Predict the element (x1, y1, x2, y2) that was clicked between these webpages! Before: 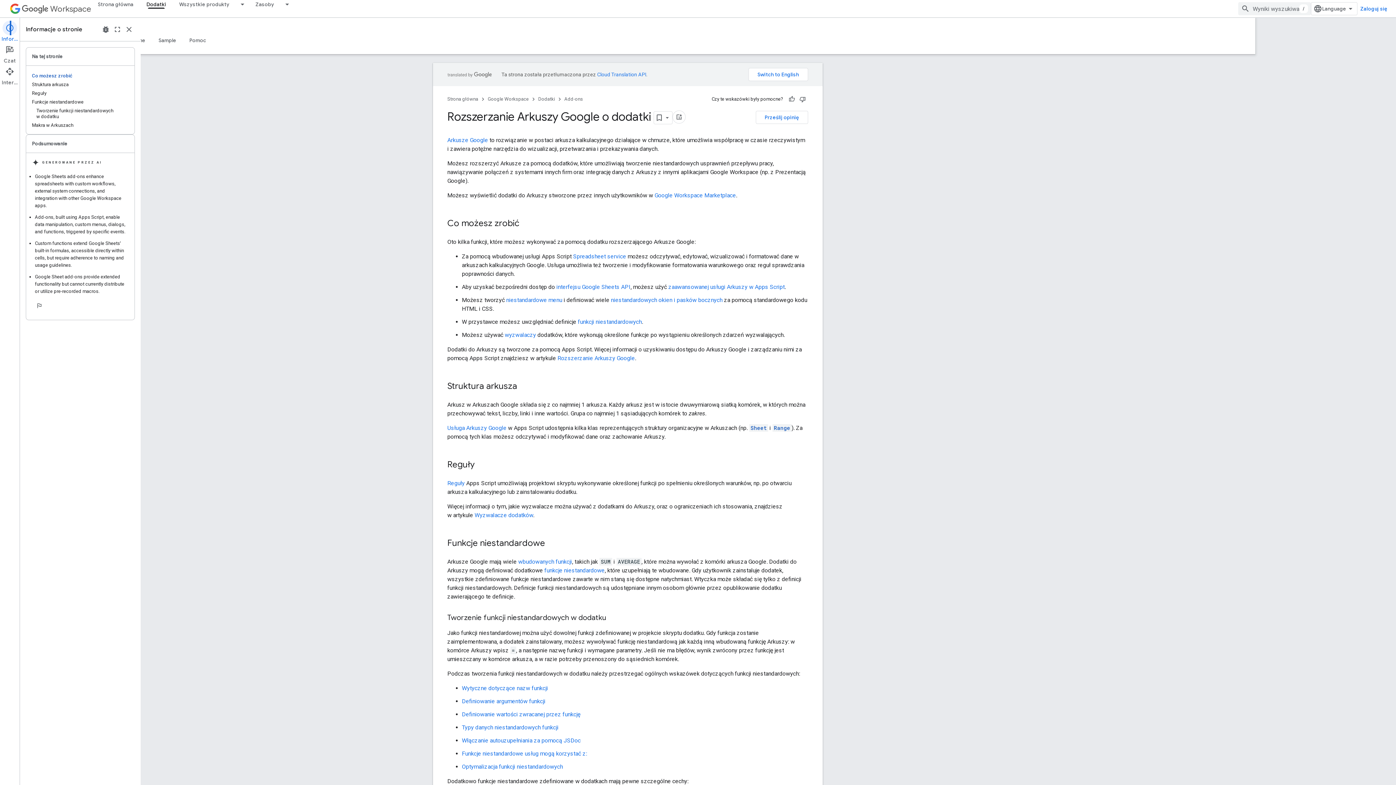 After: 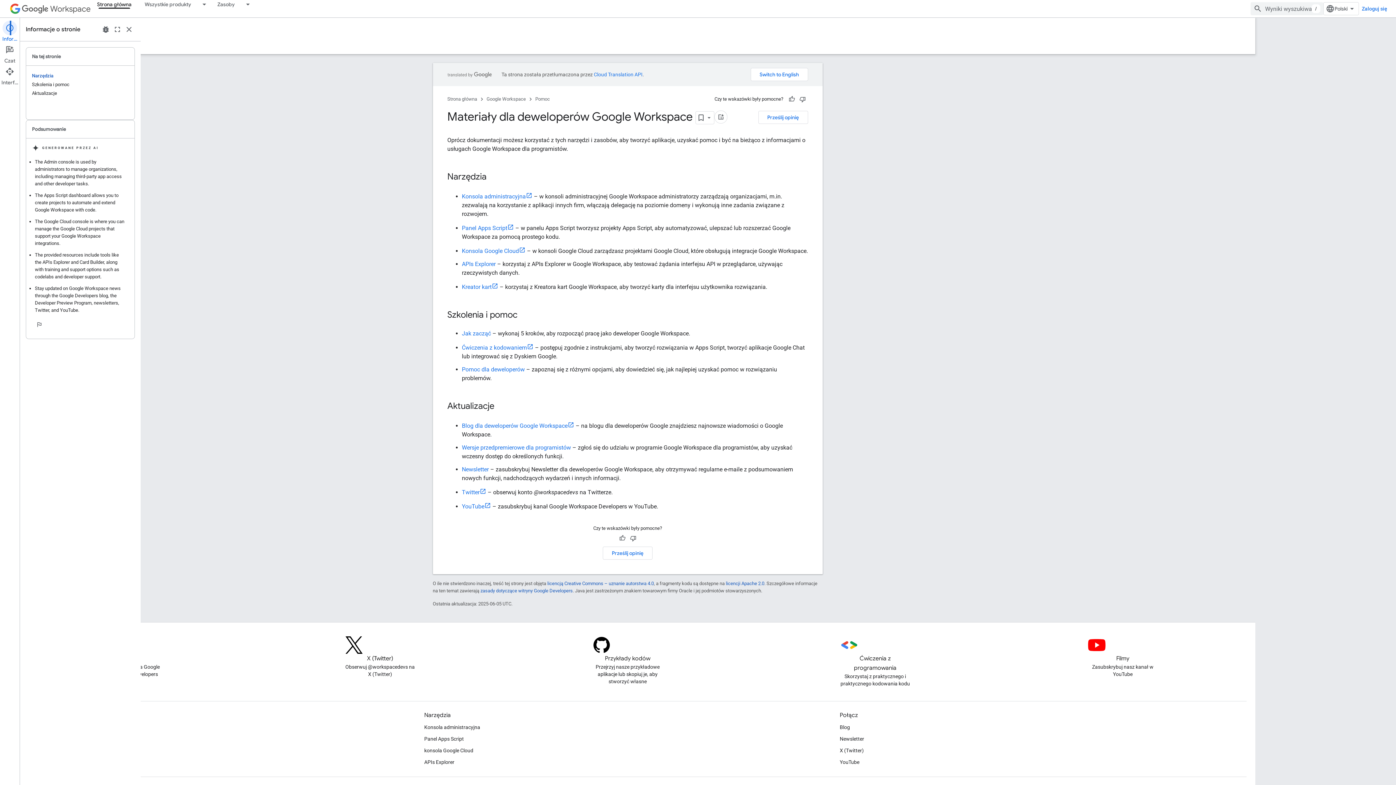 Action: label: Zasoby bbox: (249, 0, 280, 8)